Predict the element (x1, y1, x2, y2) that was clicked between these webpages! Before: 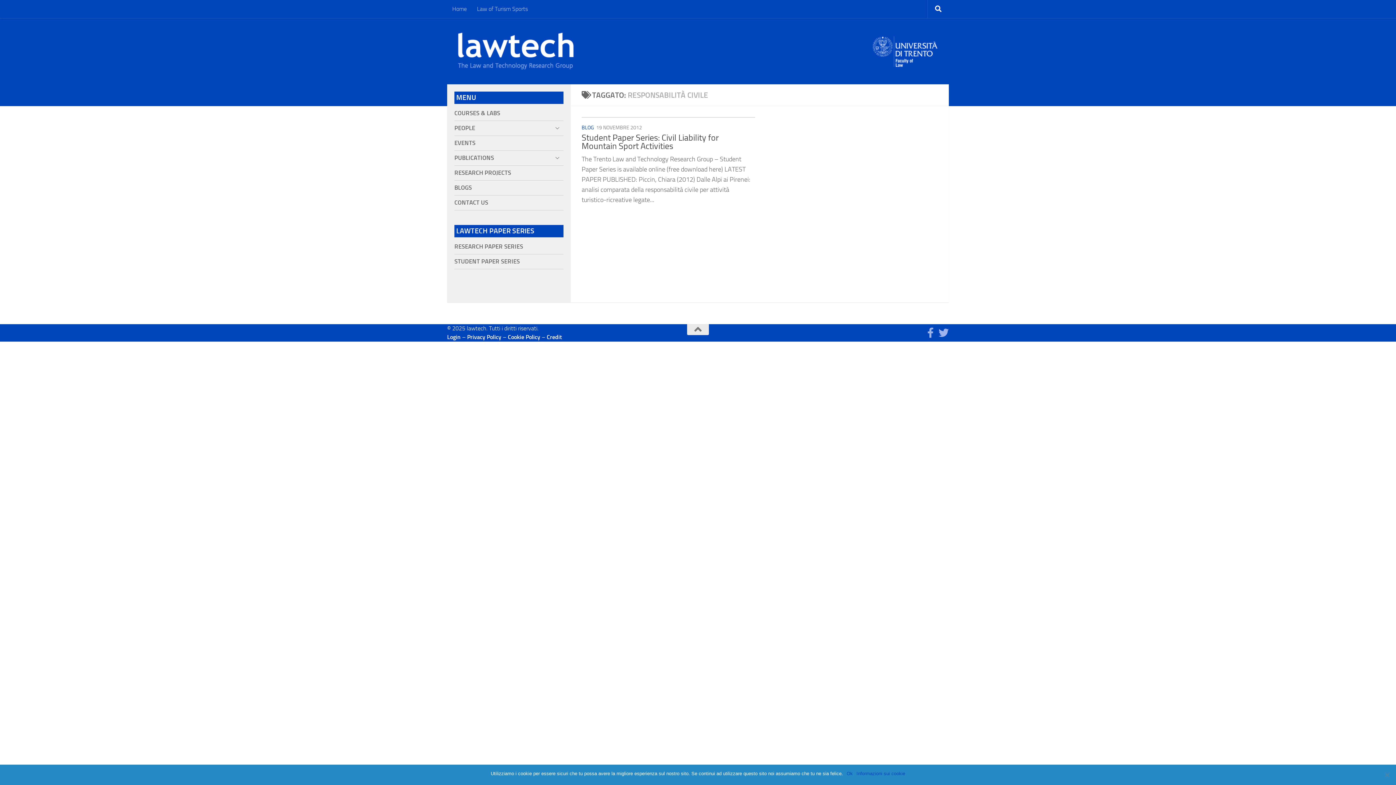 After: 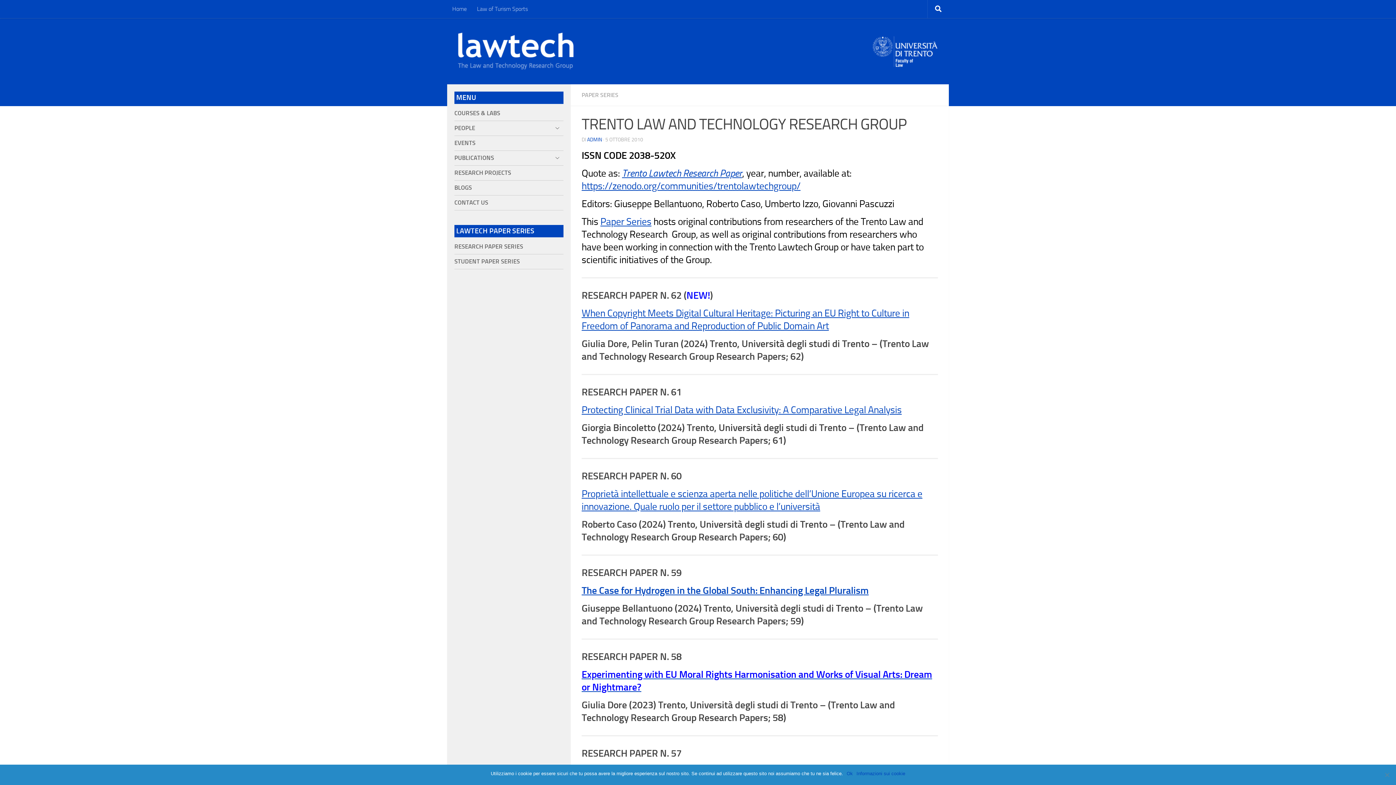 Action: bbox: (454, 239, 563, 254) label: RESEARCH PAPER SERIES